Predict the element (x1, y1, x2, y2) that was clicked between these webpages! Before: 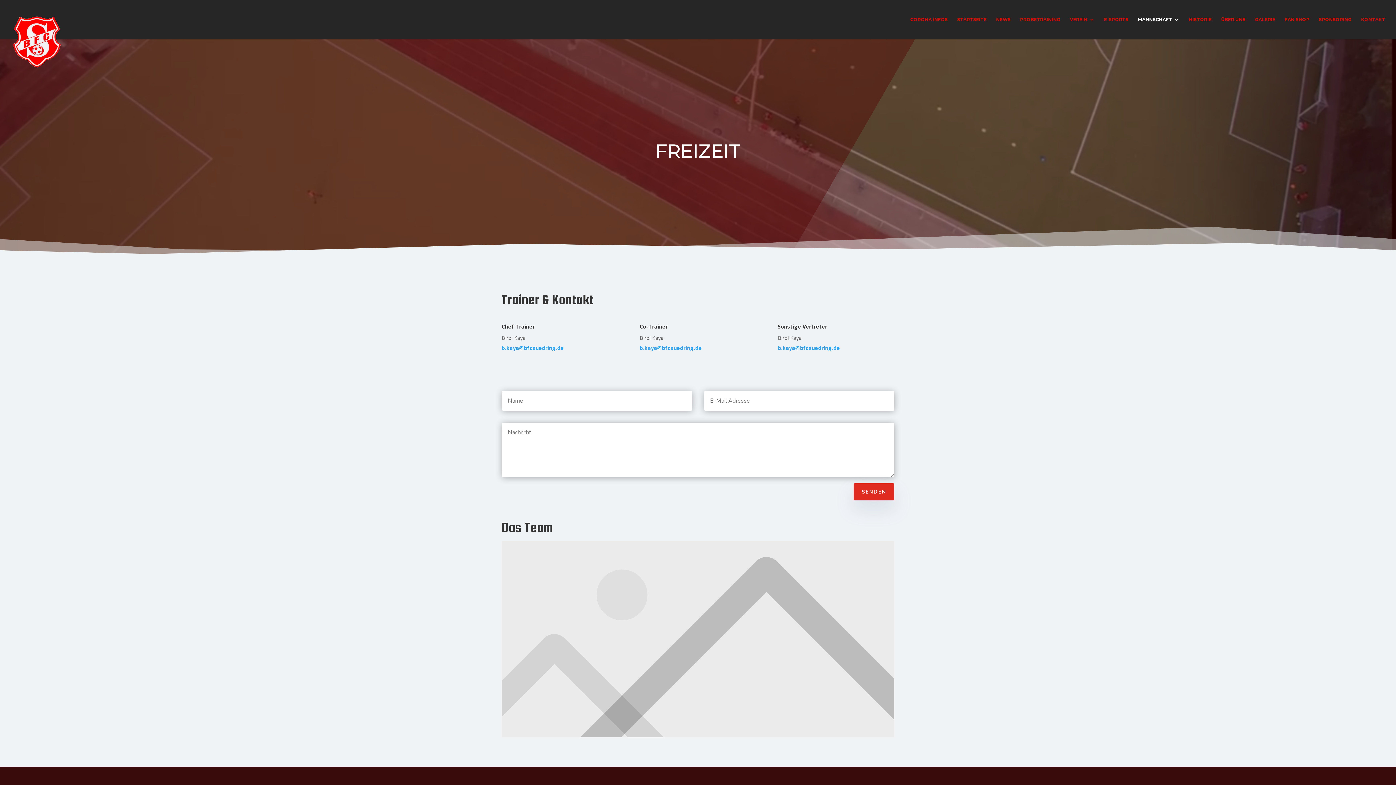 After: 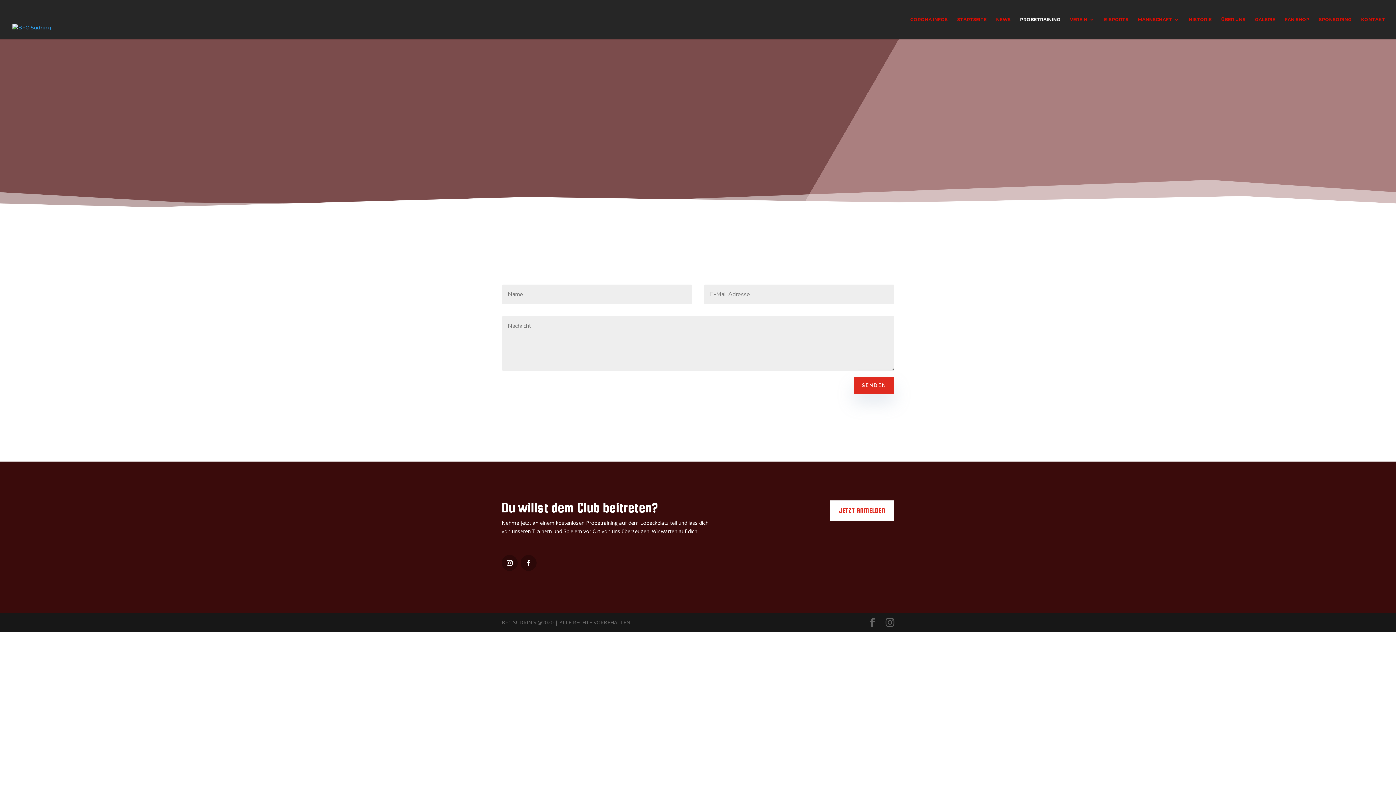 Action: bbox: (1020, 17, 1060, 39) label: PROBETRAINING